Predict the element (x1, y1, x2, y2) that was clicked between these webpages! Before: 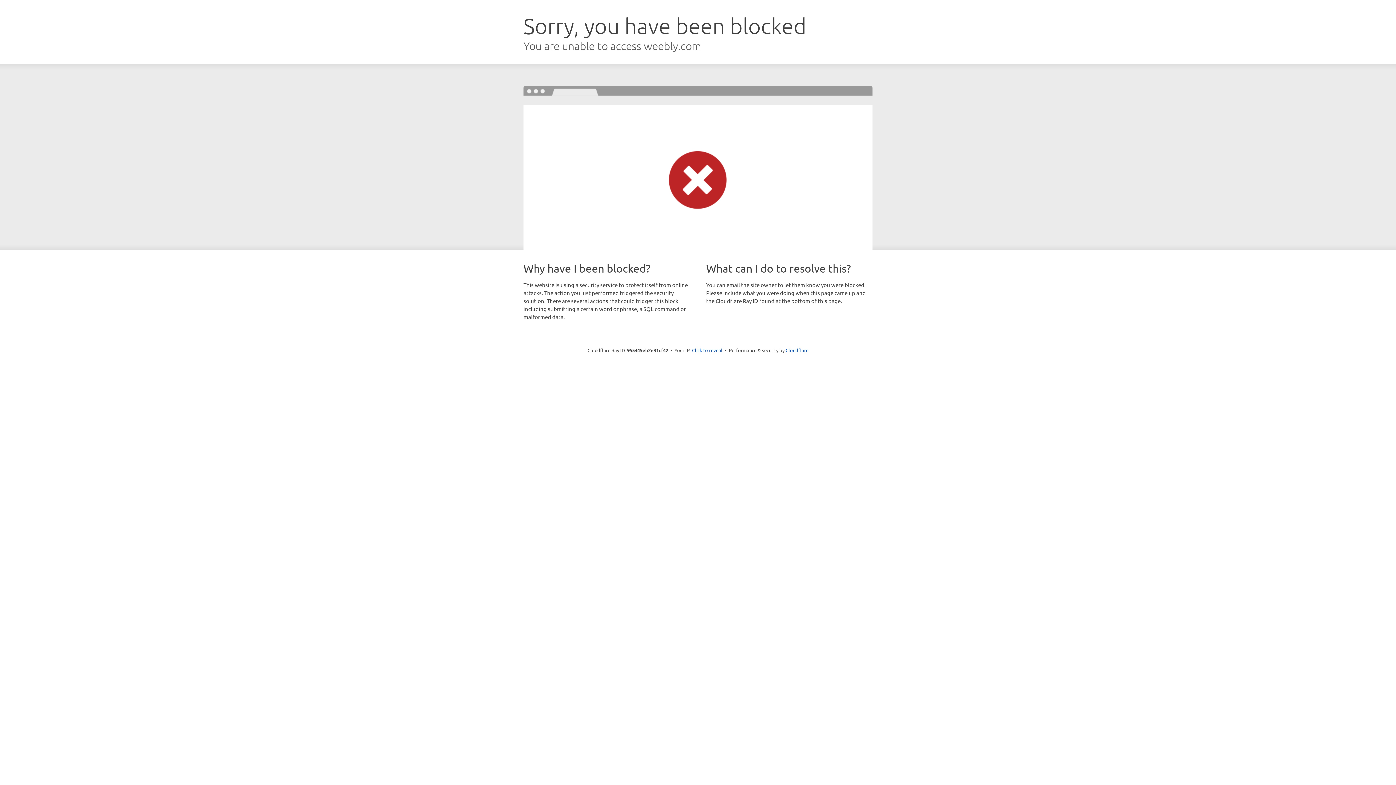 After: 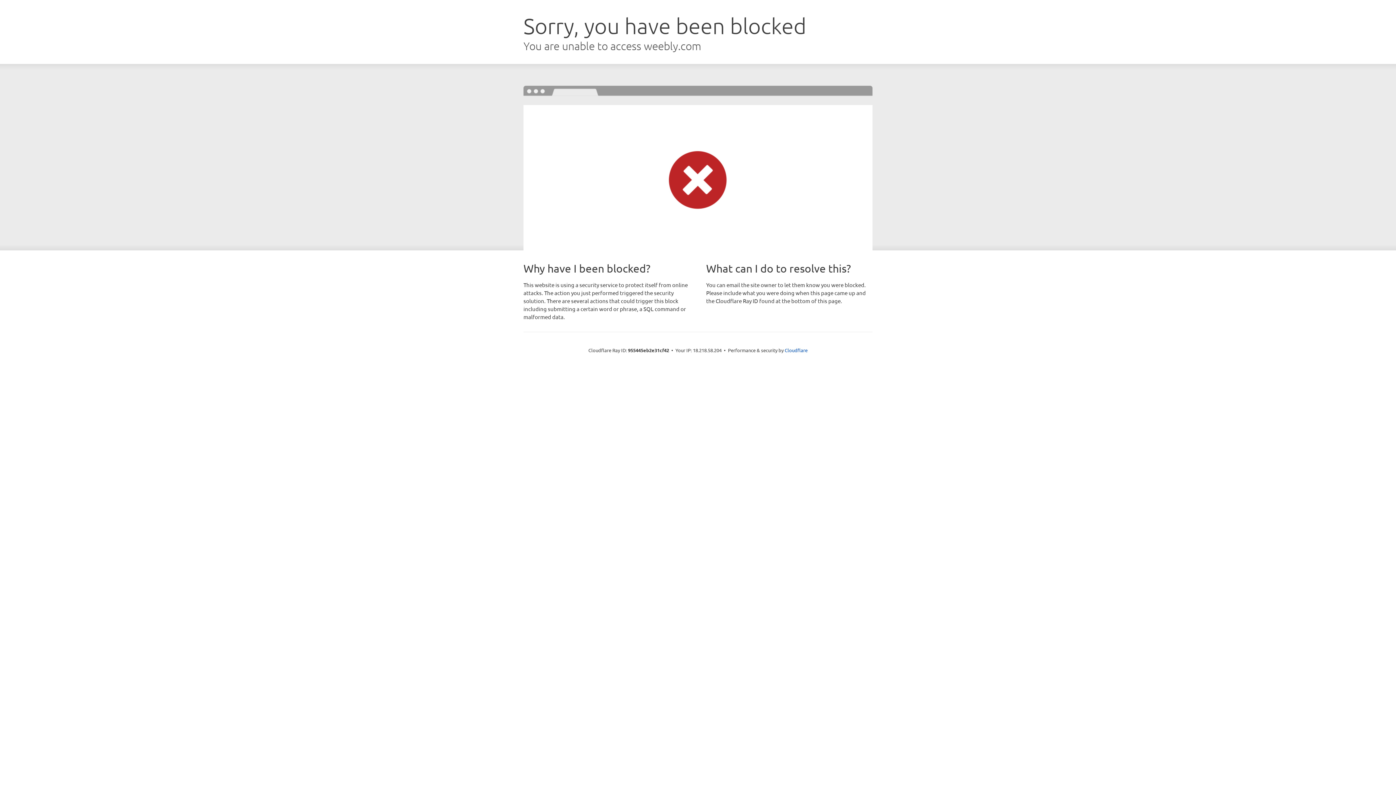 Action: bbox: (692, 346, 722, 353) label: Click to reveal